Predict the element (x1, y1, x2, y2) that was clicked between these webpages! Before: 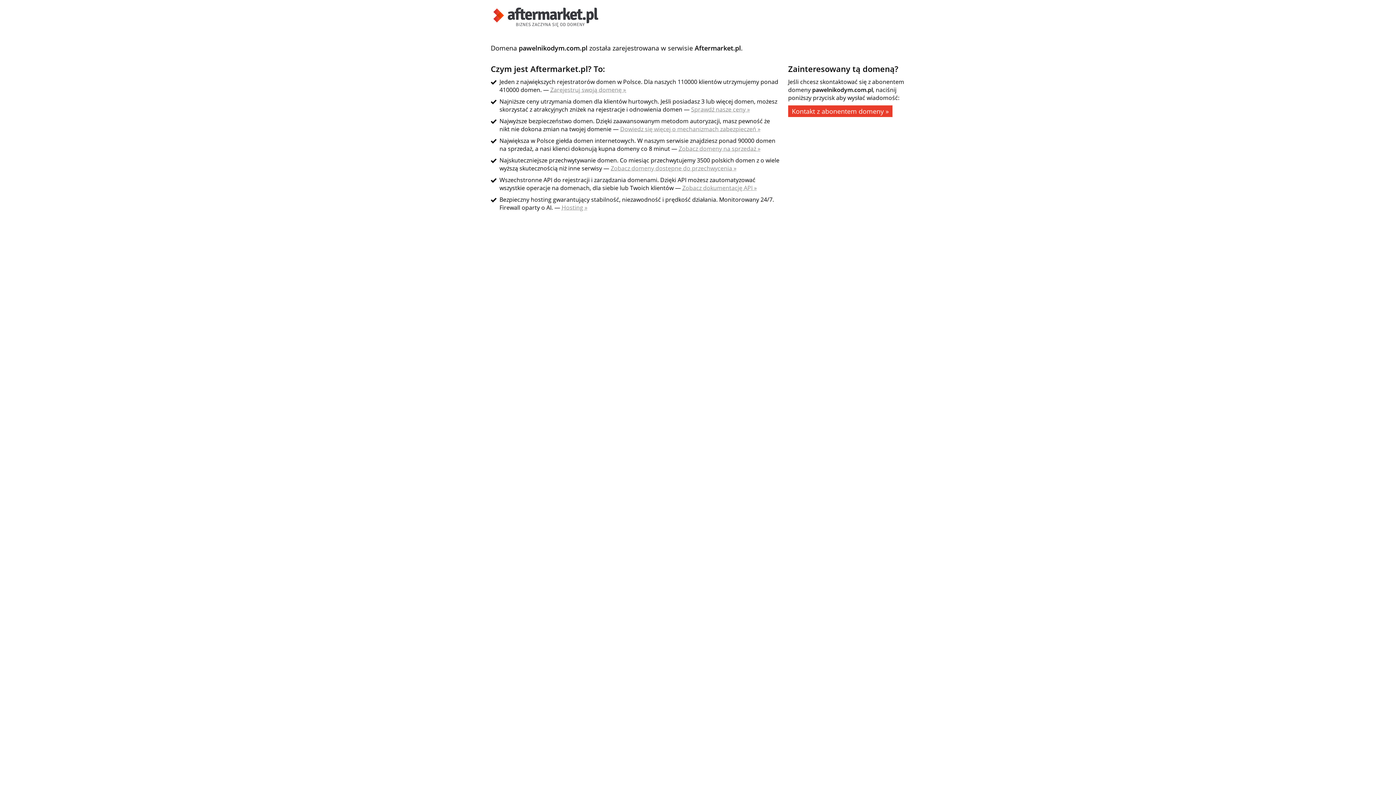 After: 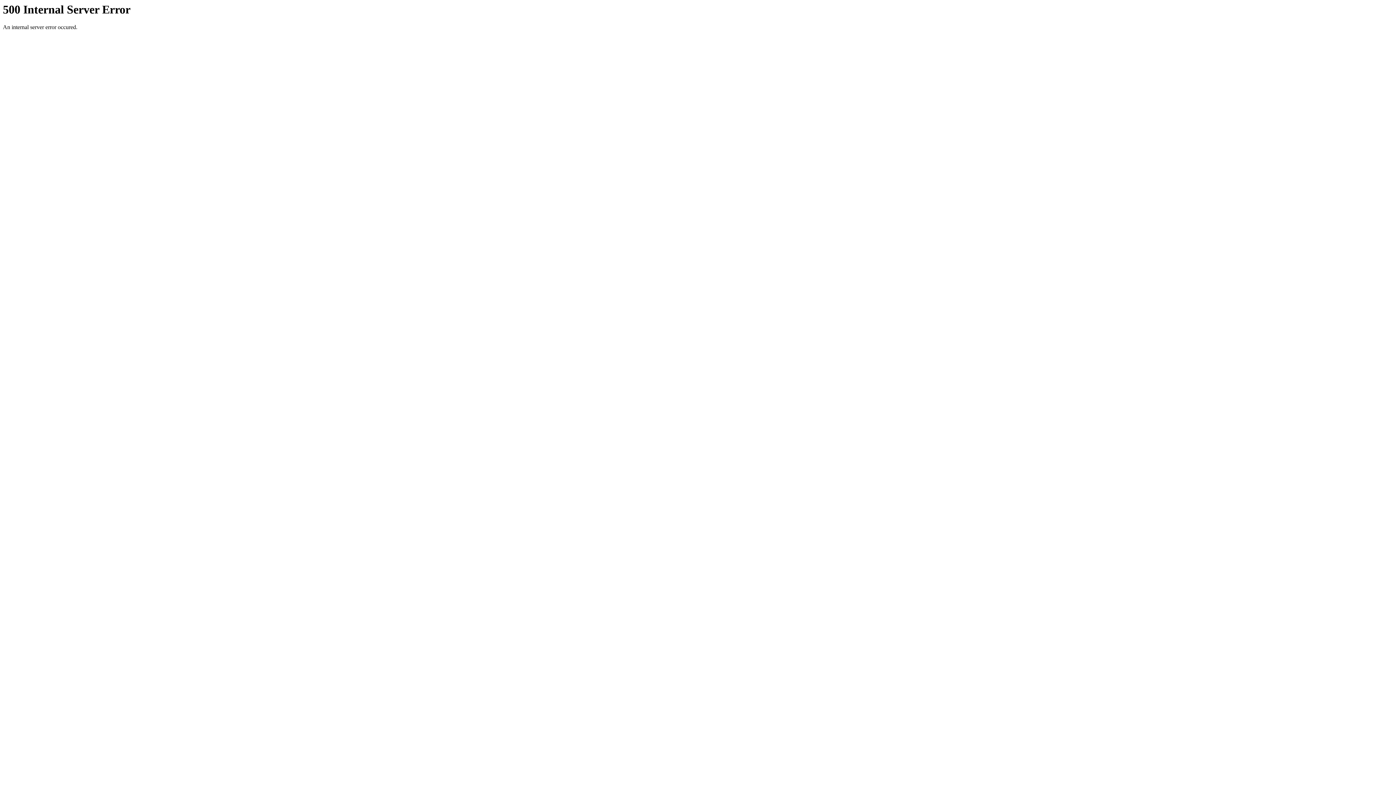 Action: bbox: (490, 21, 601, 29)